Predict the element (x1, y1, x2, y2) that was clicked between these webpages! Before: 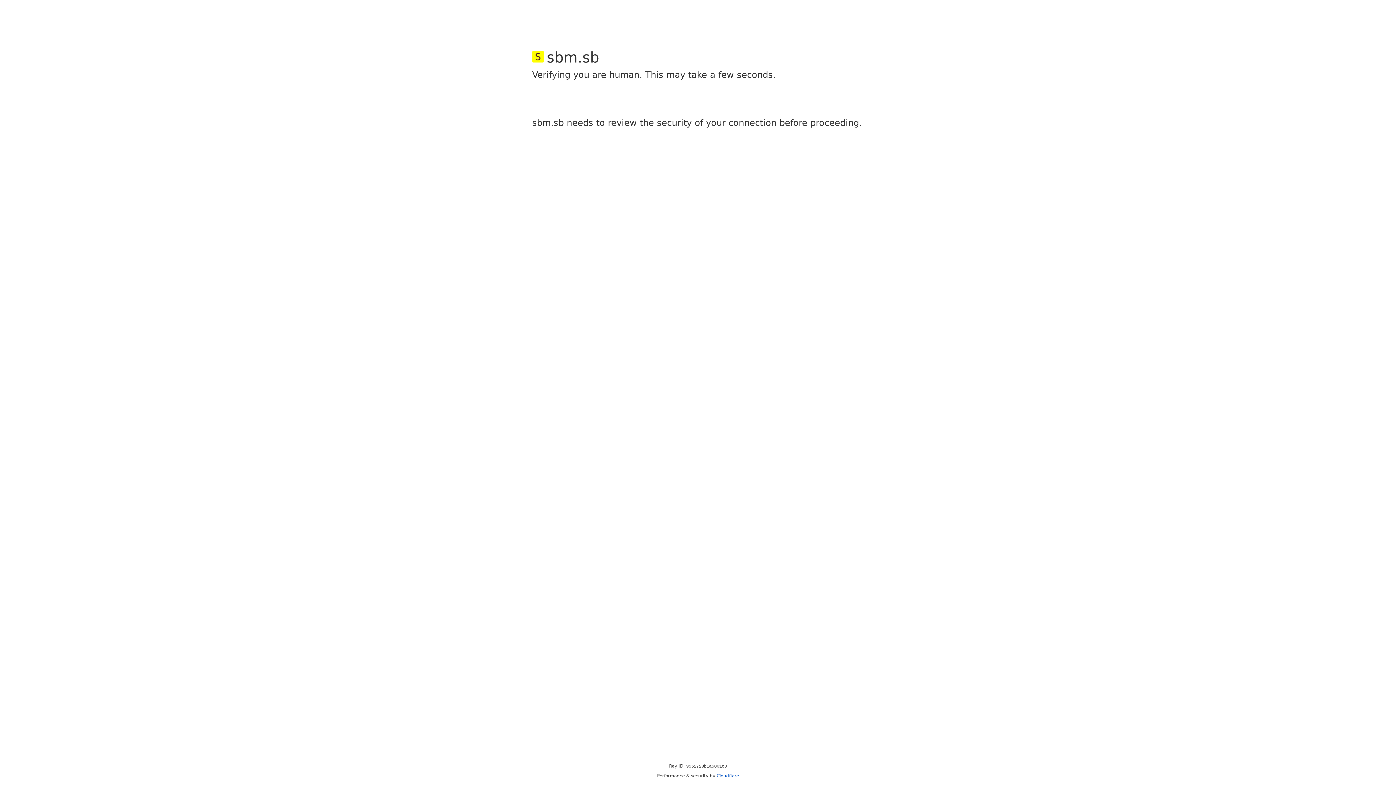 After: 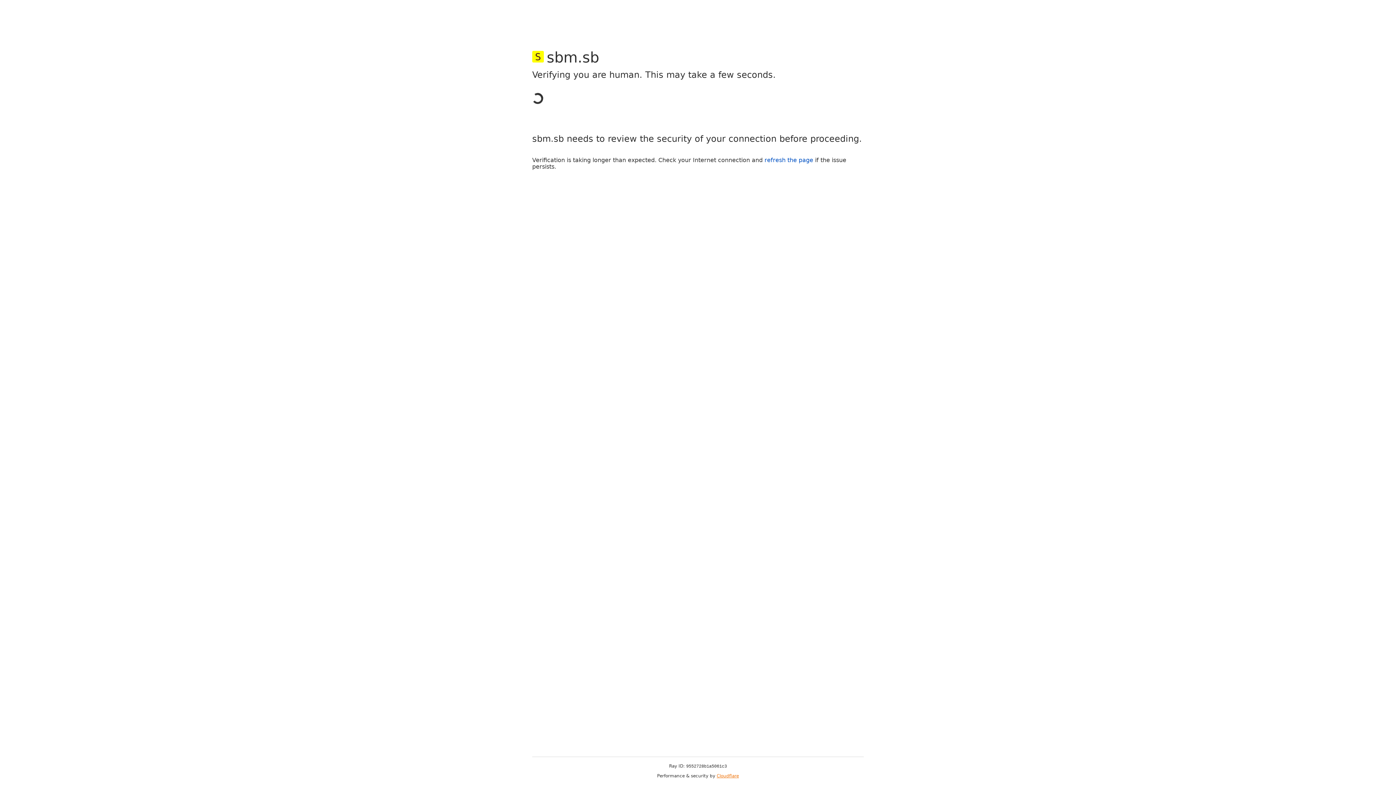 Action: bbox: (716, 773, 739, 778) label: Cloudflare